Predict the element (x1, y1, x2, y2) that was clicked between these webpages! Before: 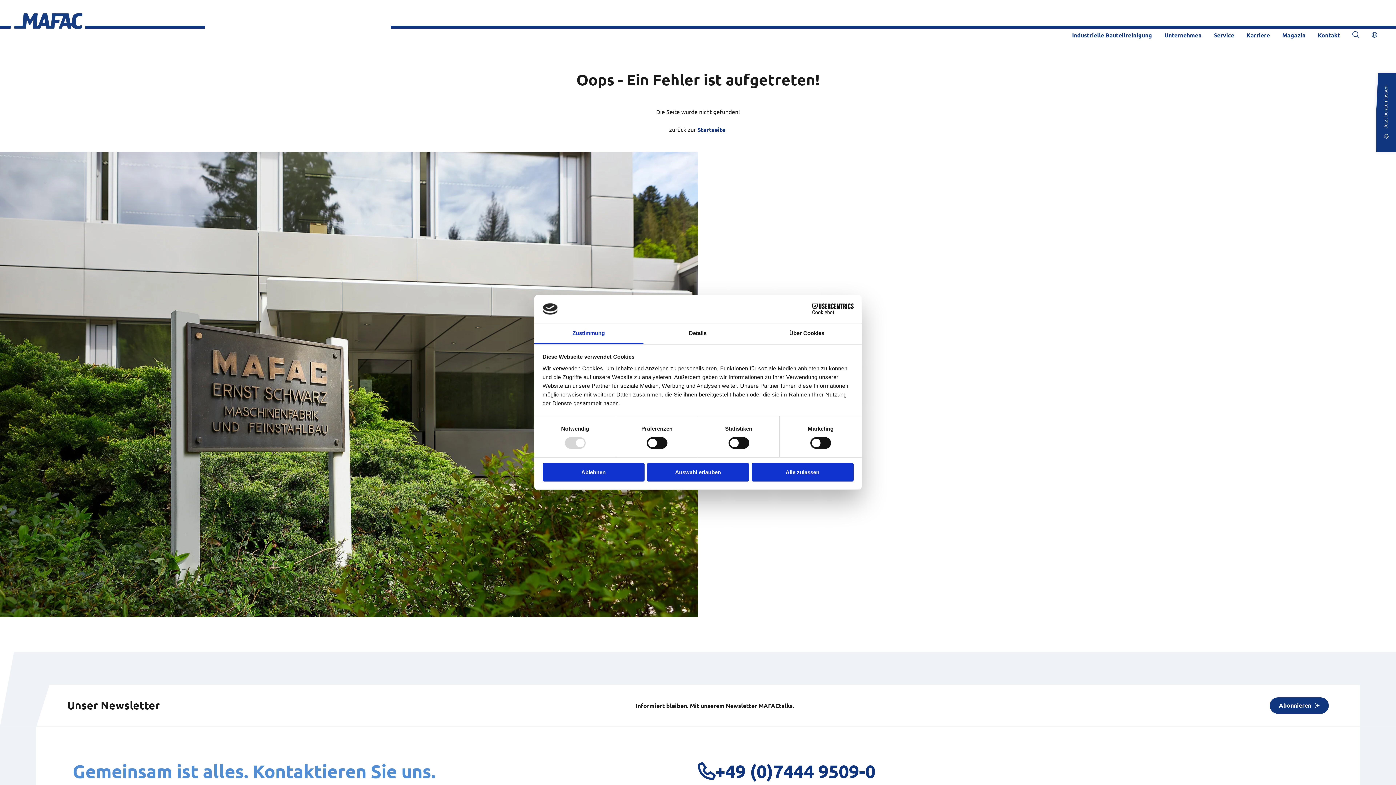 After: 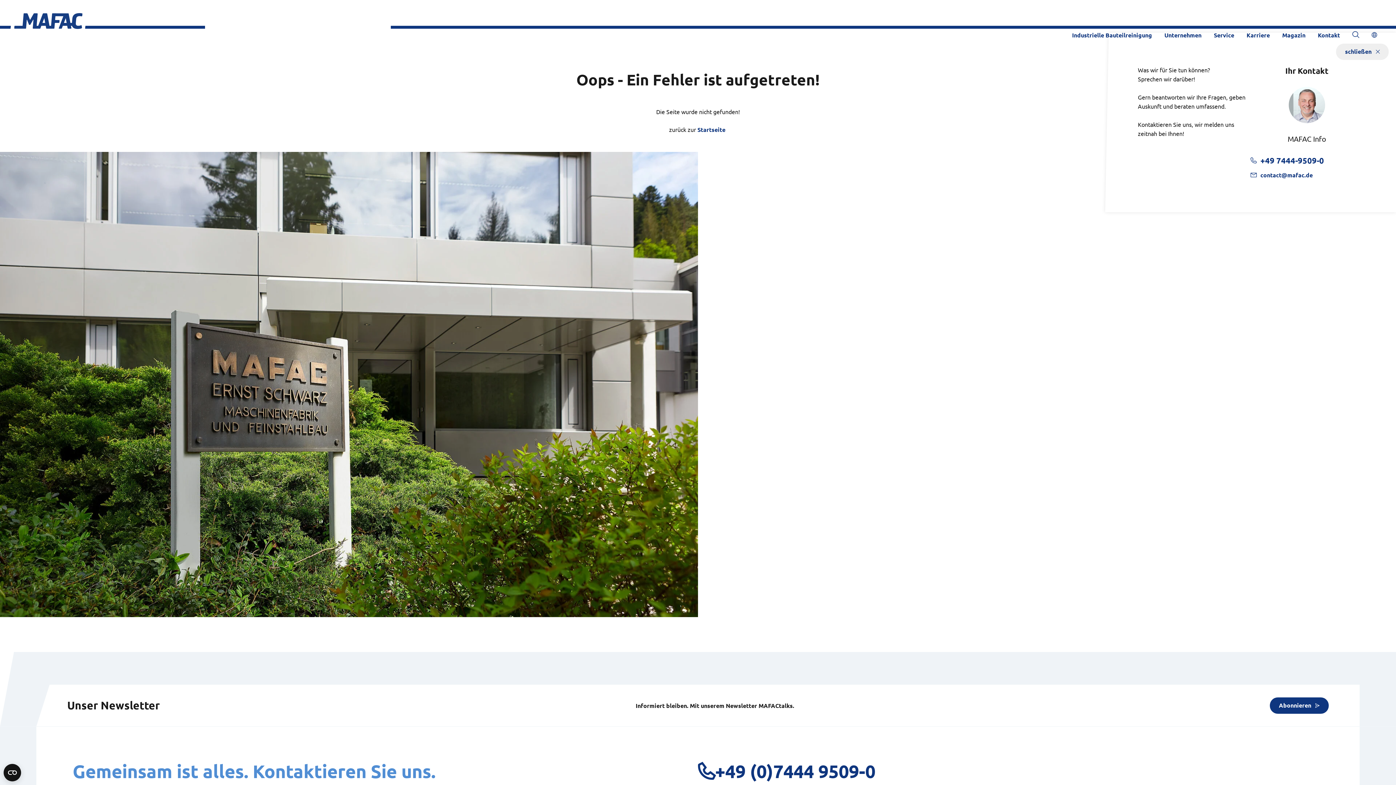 Action: bbox: (1376, 73, 1396, 152) label: Jetzt beraten lassen